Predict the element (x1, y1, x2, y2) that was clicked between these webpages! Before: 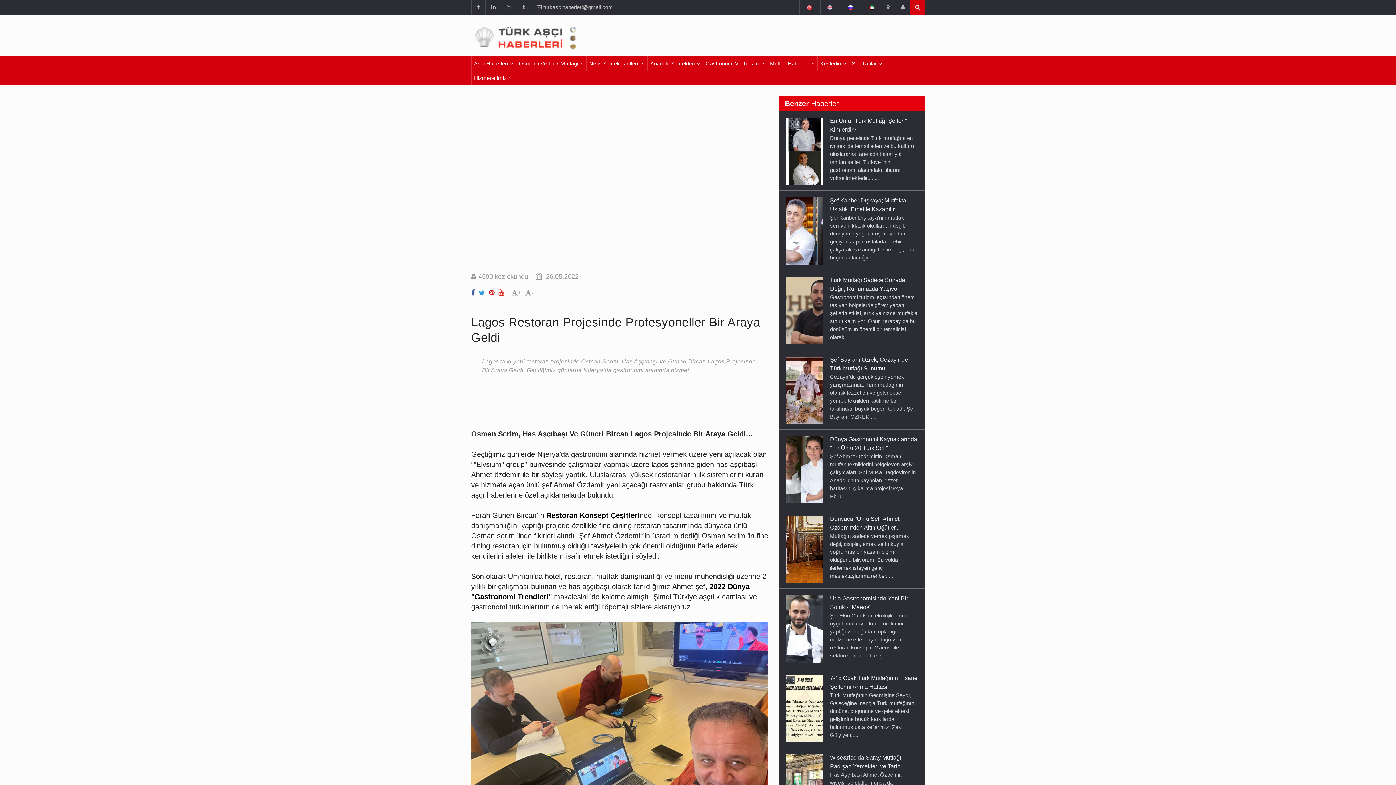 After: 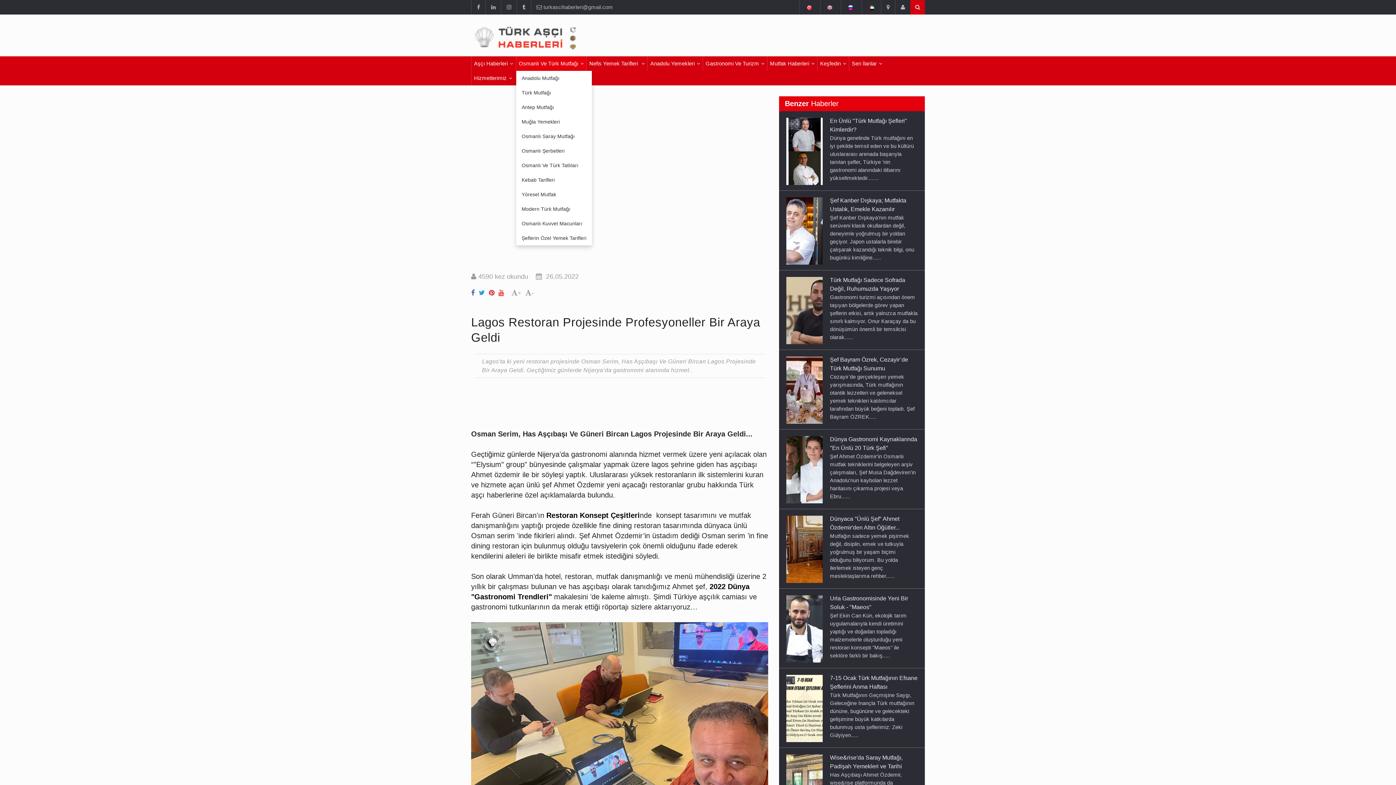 Action: bbox: (516, 56, 586, 70) label: Osmanlı Ve Türk Mutfağı